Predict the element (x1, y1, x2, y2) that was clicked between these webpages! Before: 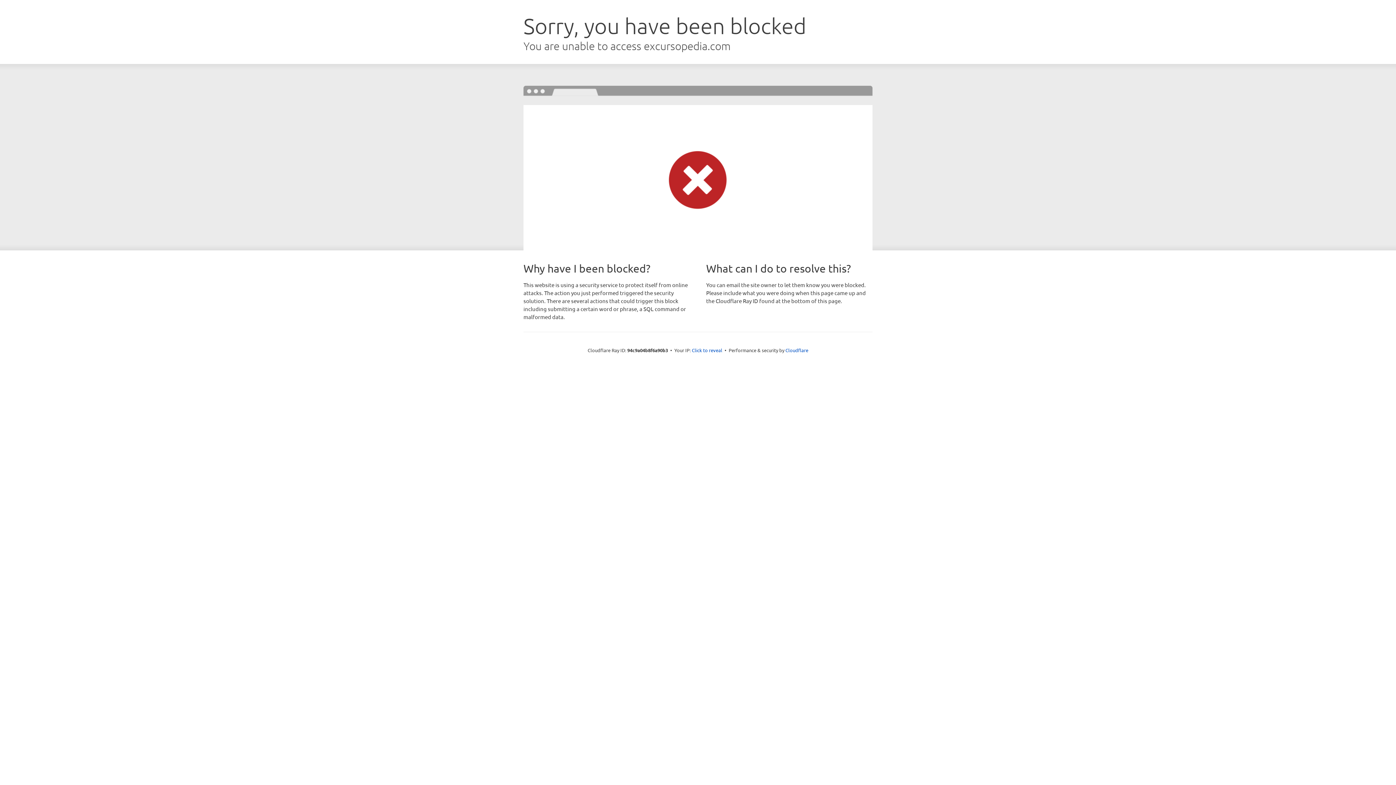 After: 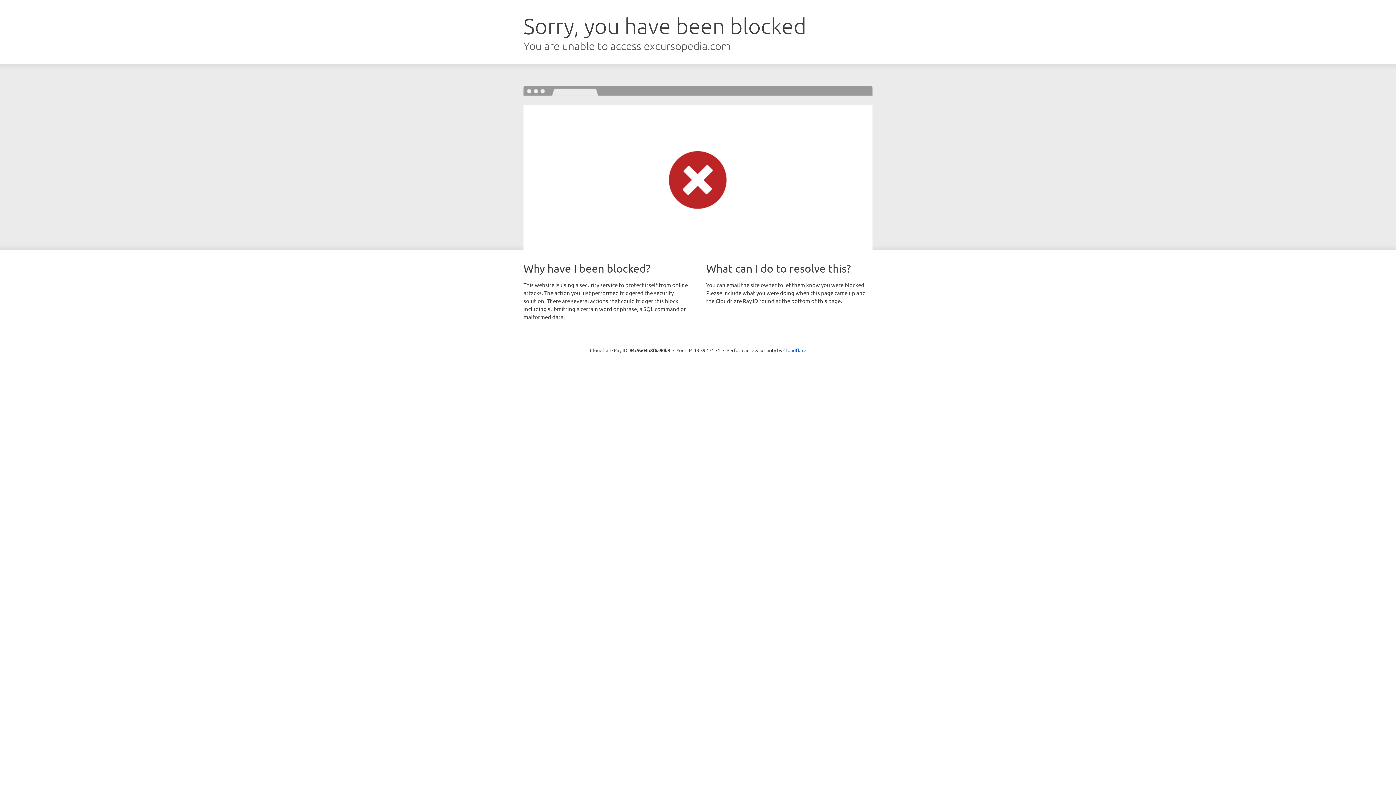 Action: bbox: (692, 346, 722, 353) label: Click to reveal